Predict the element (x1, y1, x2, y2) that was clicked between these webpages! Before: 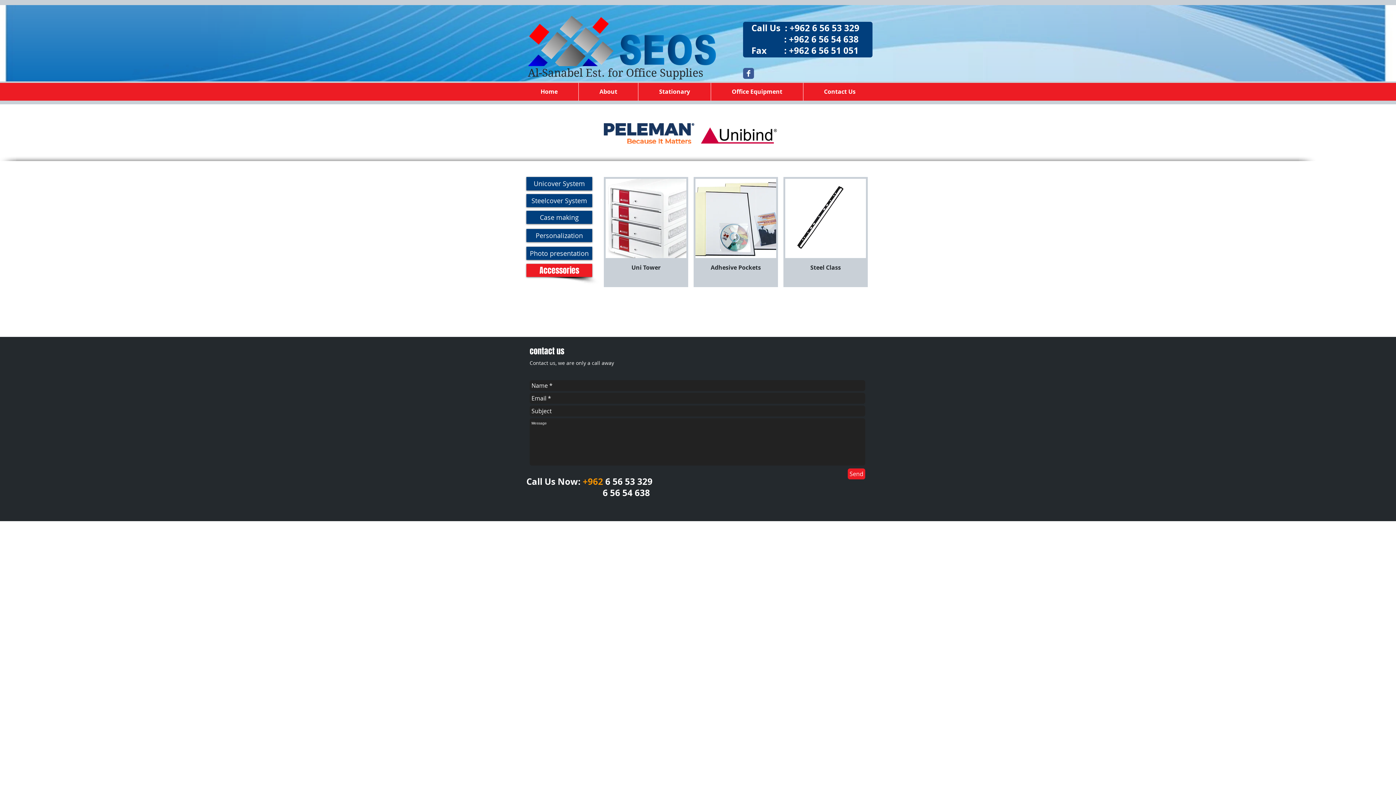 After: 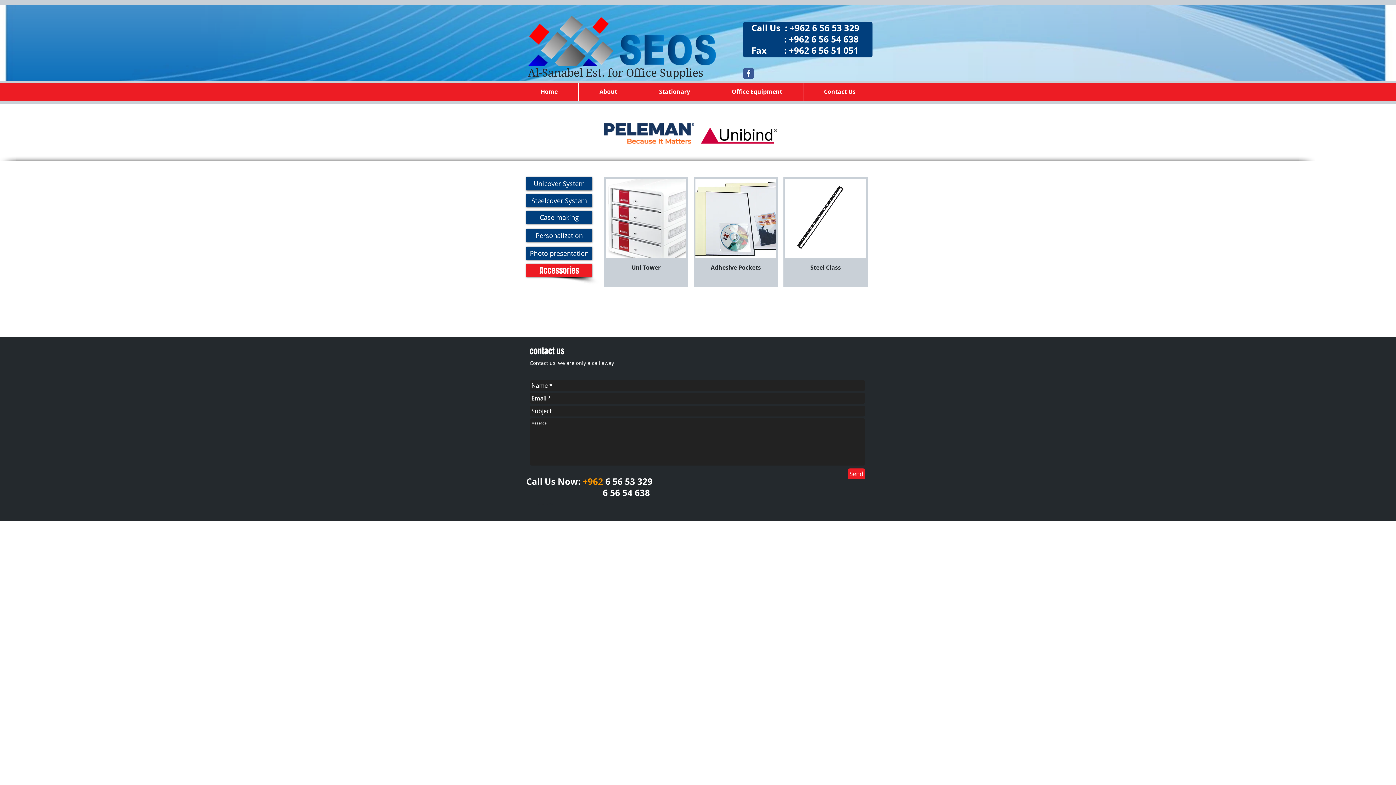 Action: label: Wix Facebook page bbox: (743, 68, 754, 78)